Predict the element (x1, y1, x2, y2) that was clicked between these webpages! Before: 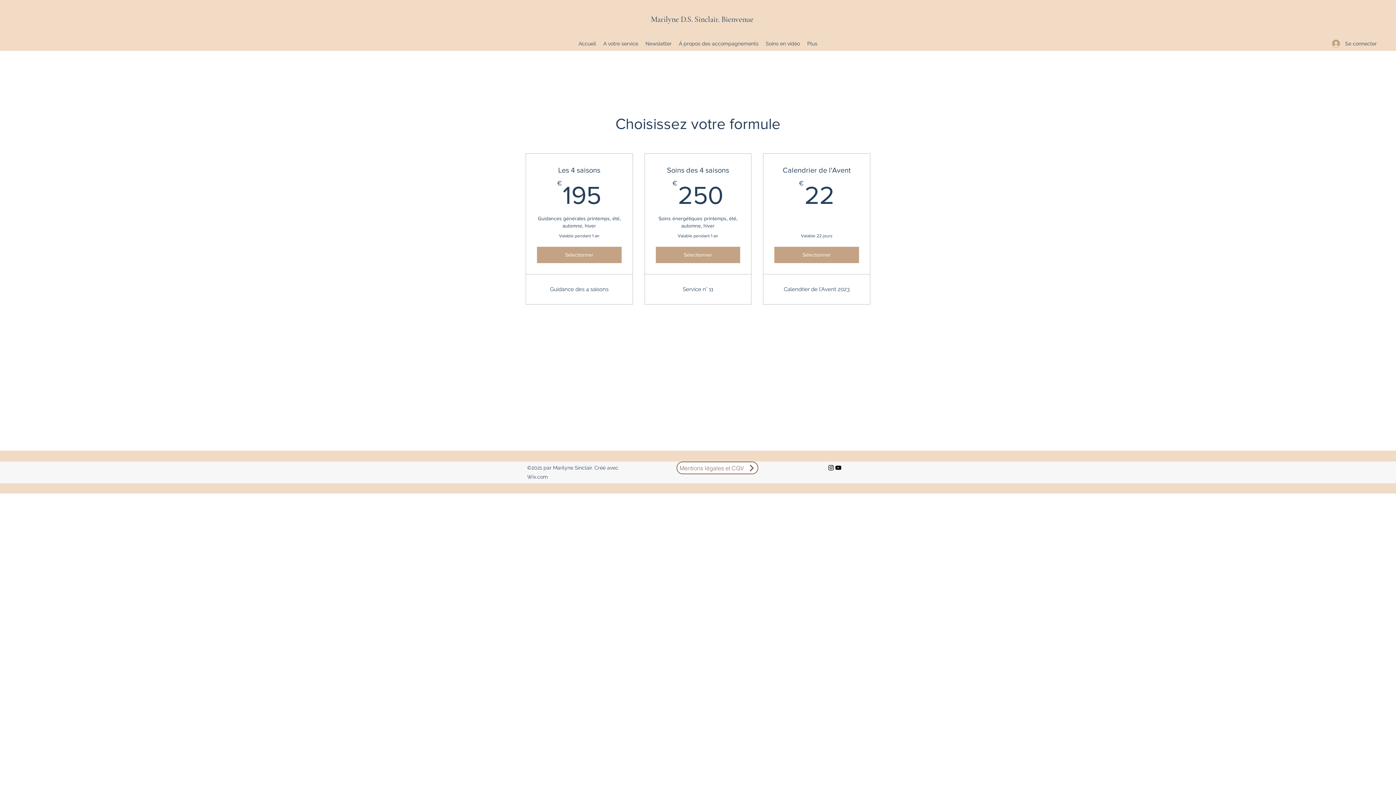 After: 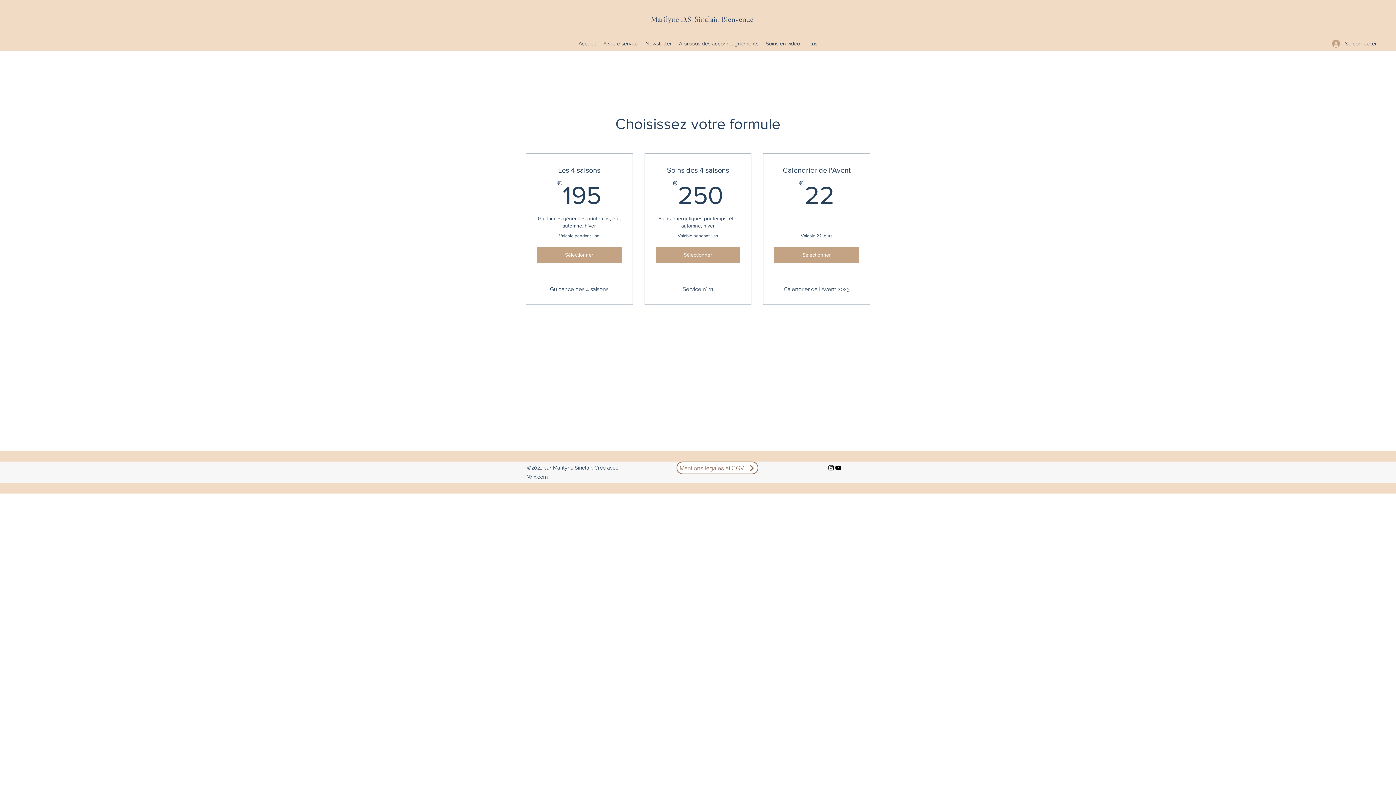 Action: label: Sélectionner bbox: (774, 246, 859, 263)